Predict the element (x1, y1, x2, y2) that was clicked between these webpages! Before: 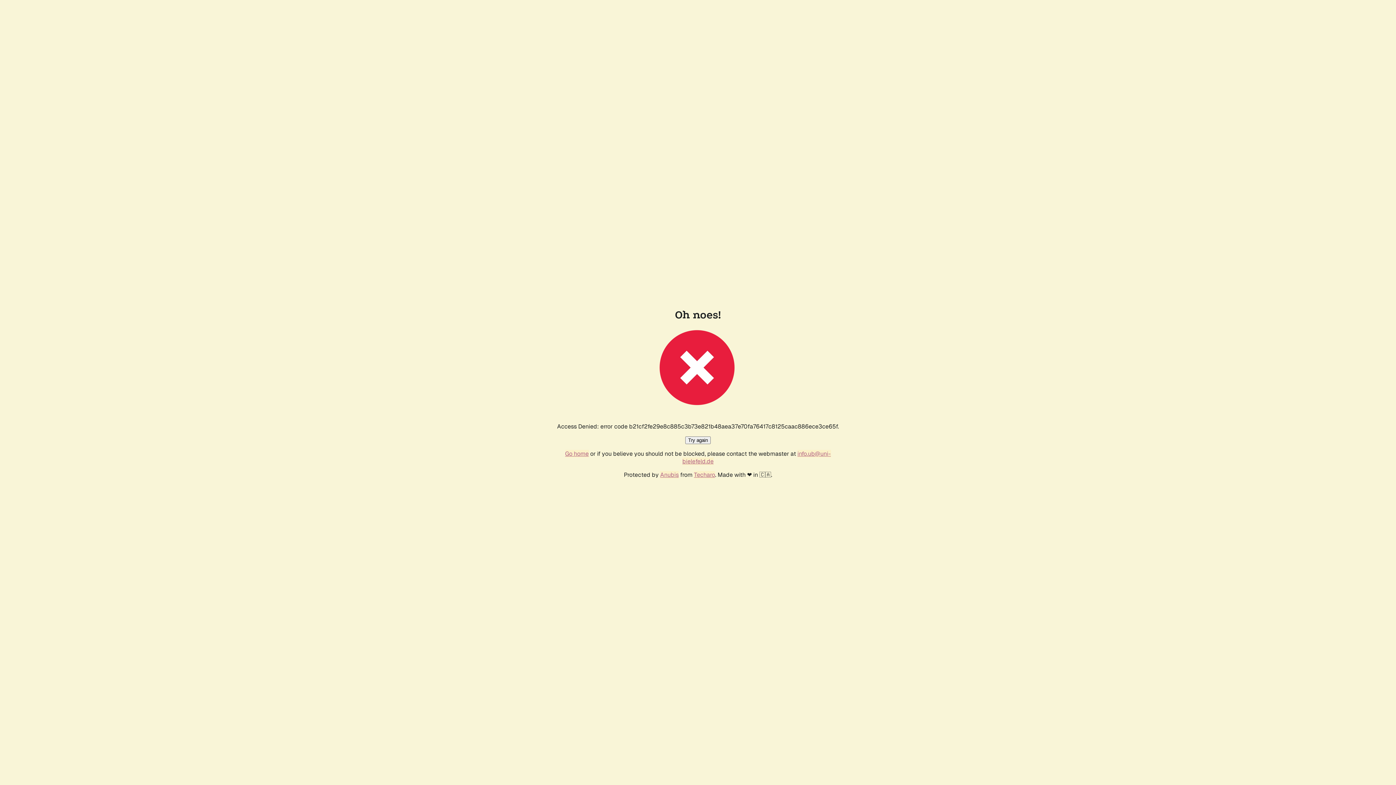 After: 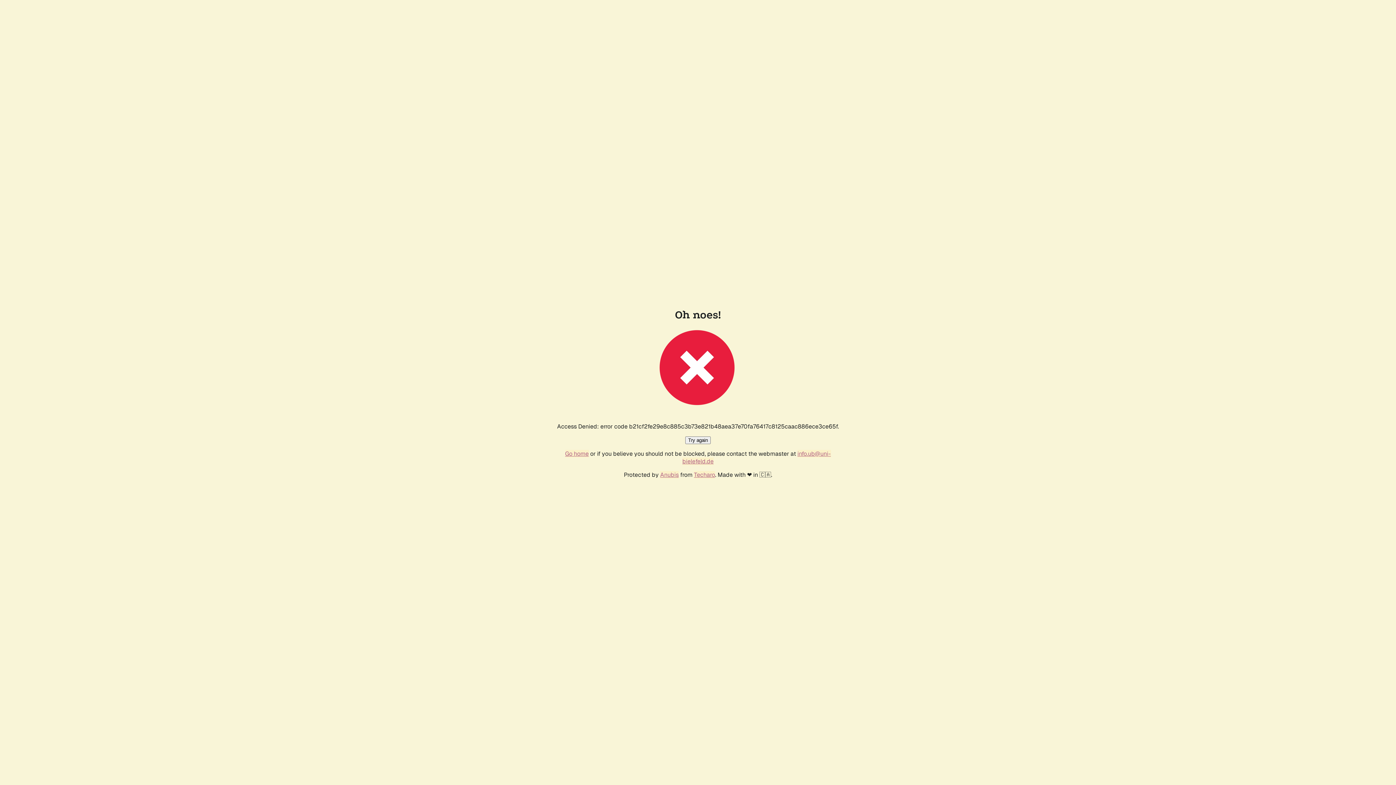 Action: bbox: (685, 436, 710, 444) label: Try again